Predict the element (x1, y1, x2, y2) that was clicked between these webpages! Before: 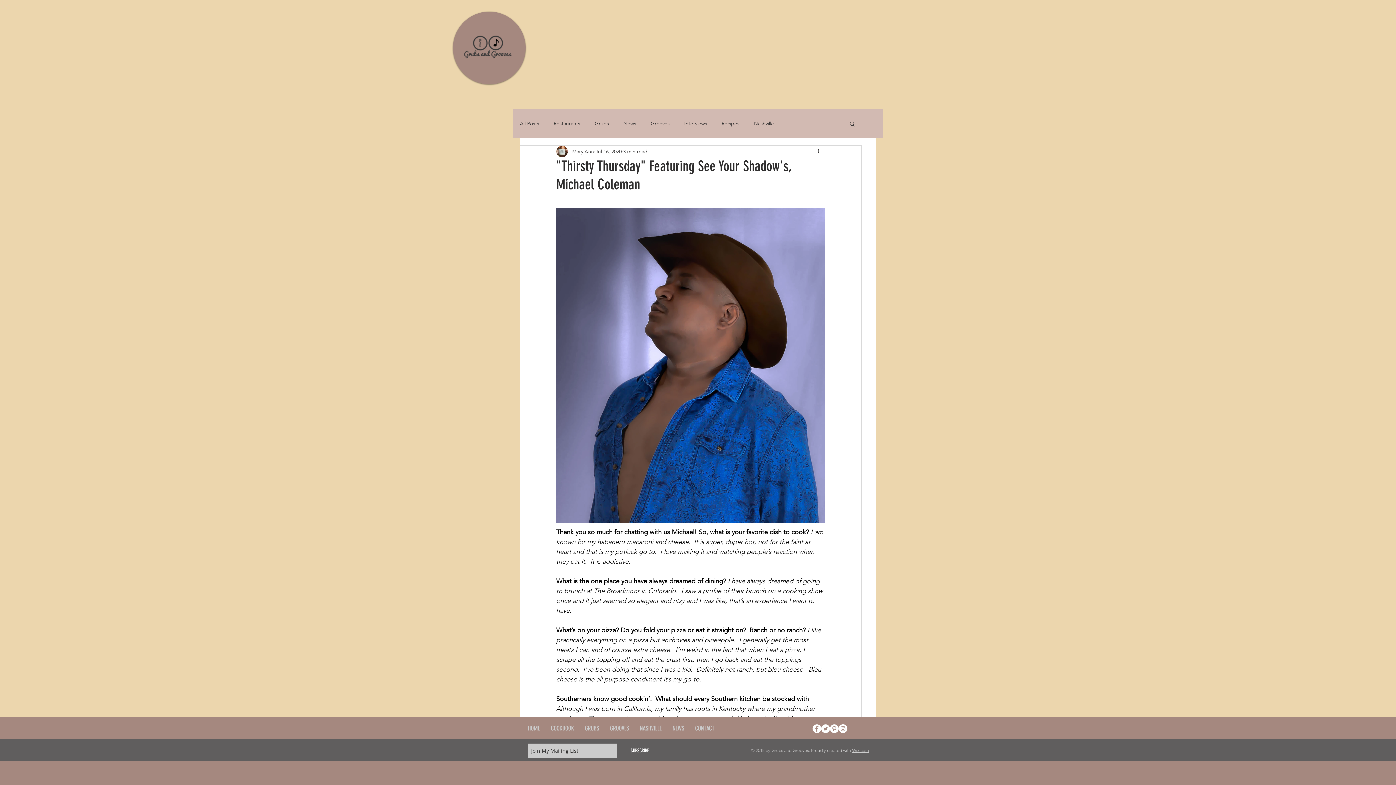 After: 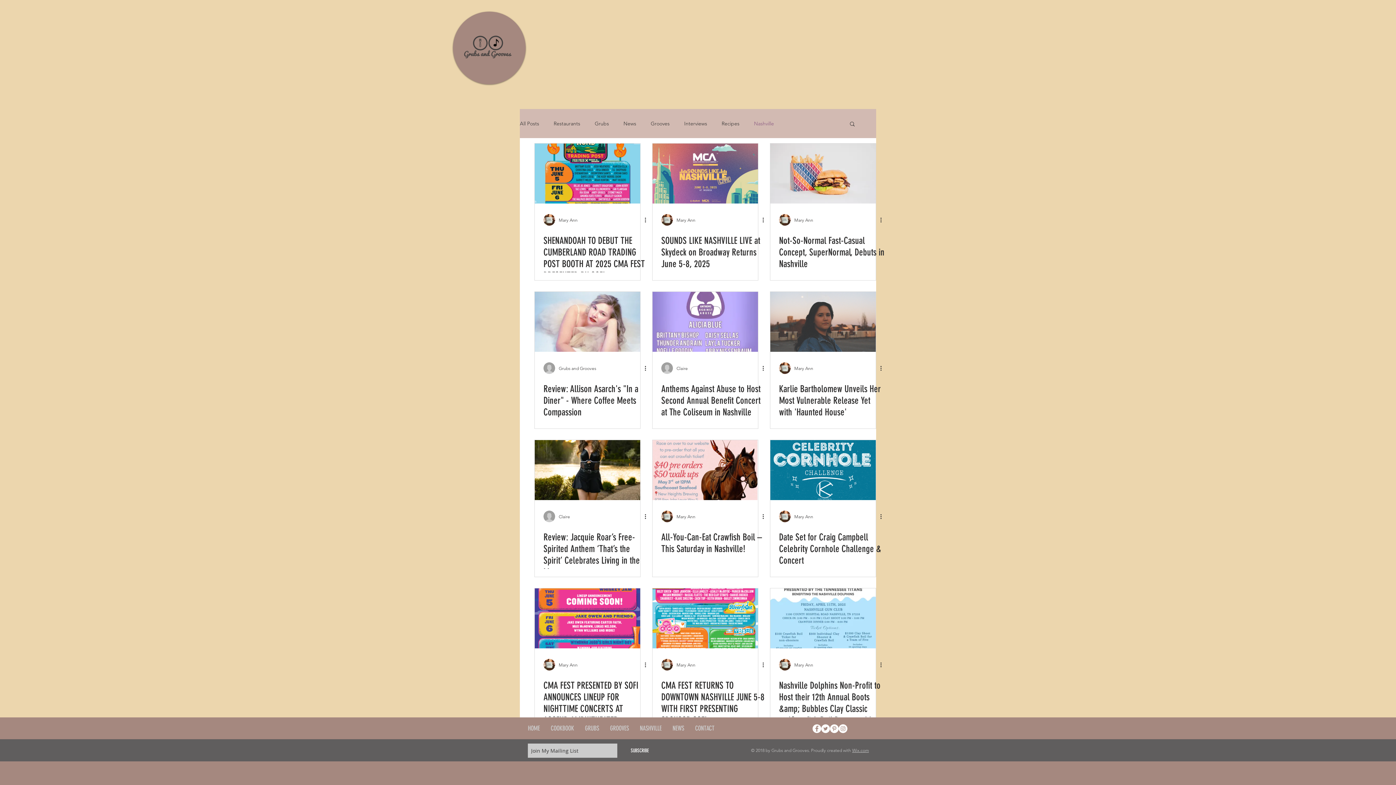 Action: bbox: (754, 120, 774, 127) label: Nashville